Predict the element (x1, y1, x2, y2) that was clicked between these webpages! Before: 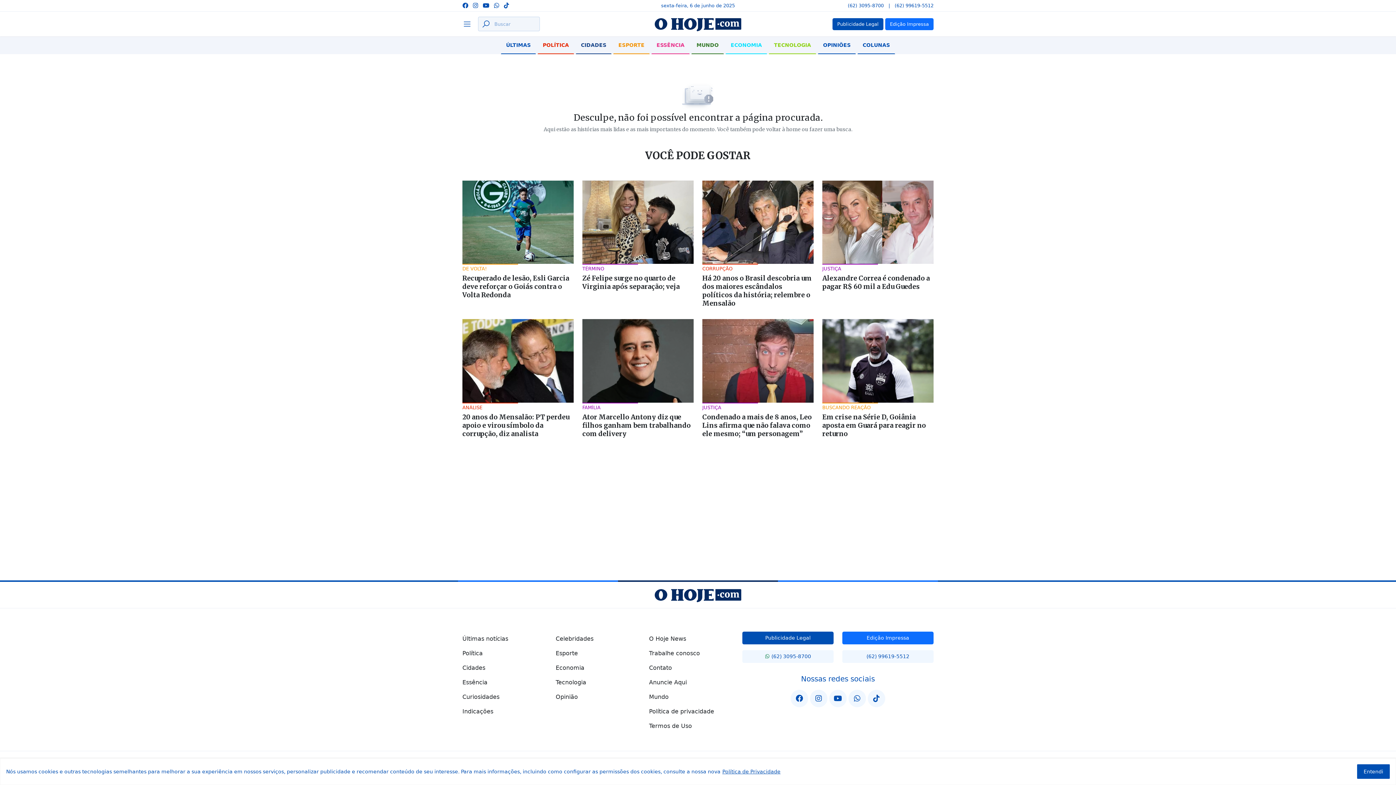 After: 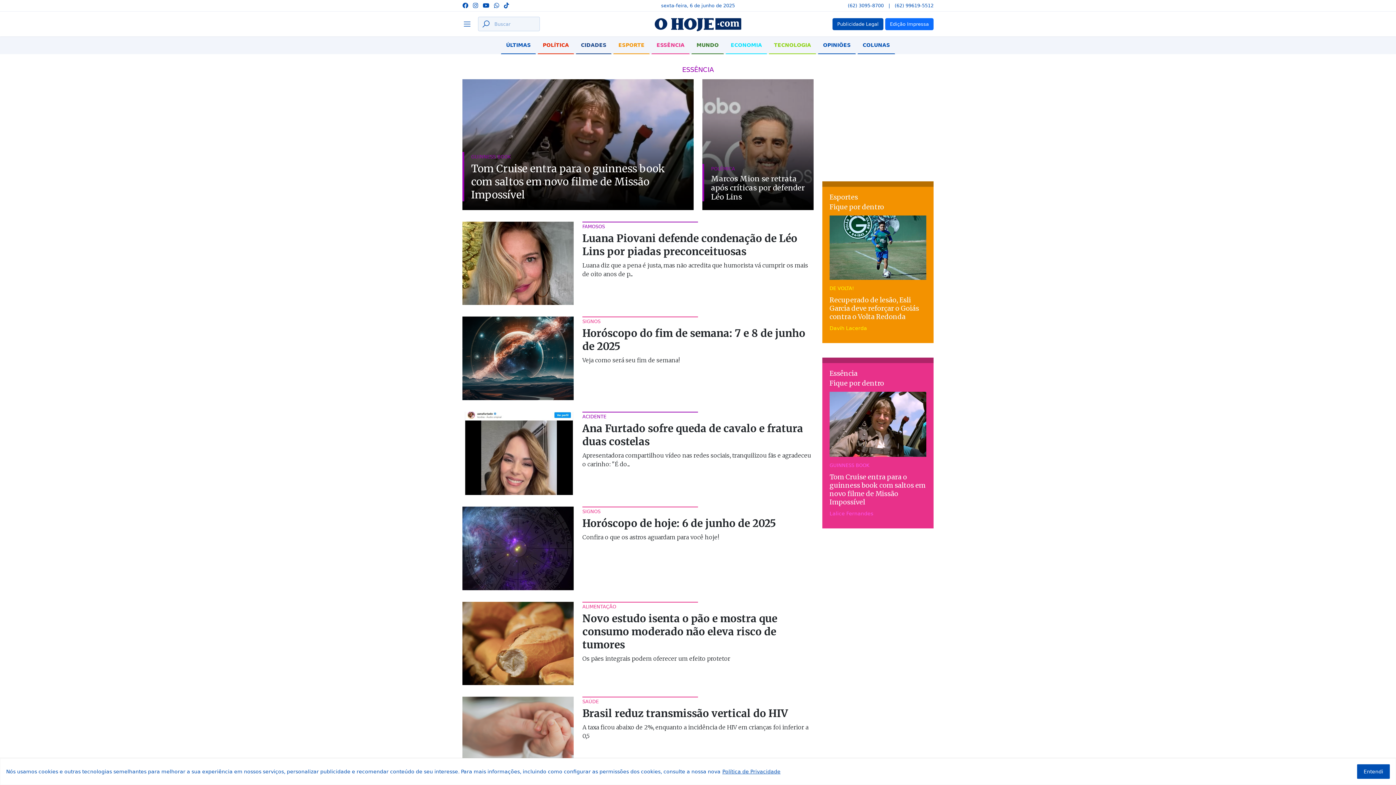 Action: bbox: (462, 675, 547, 690) label: Essência